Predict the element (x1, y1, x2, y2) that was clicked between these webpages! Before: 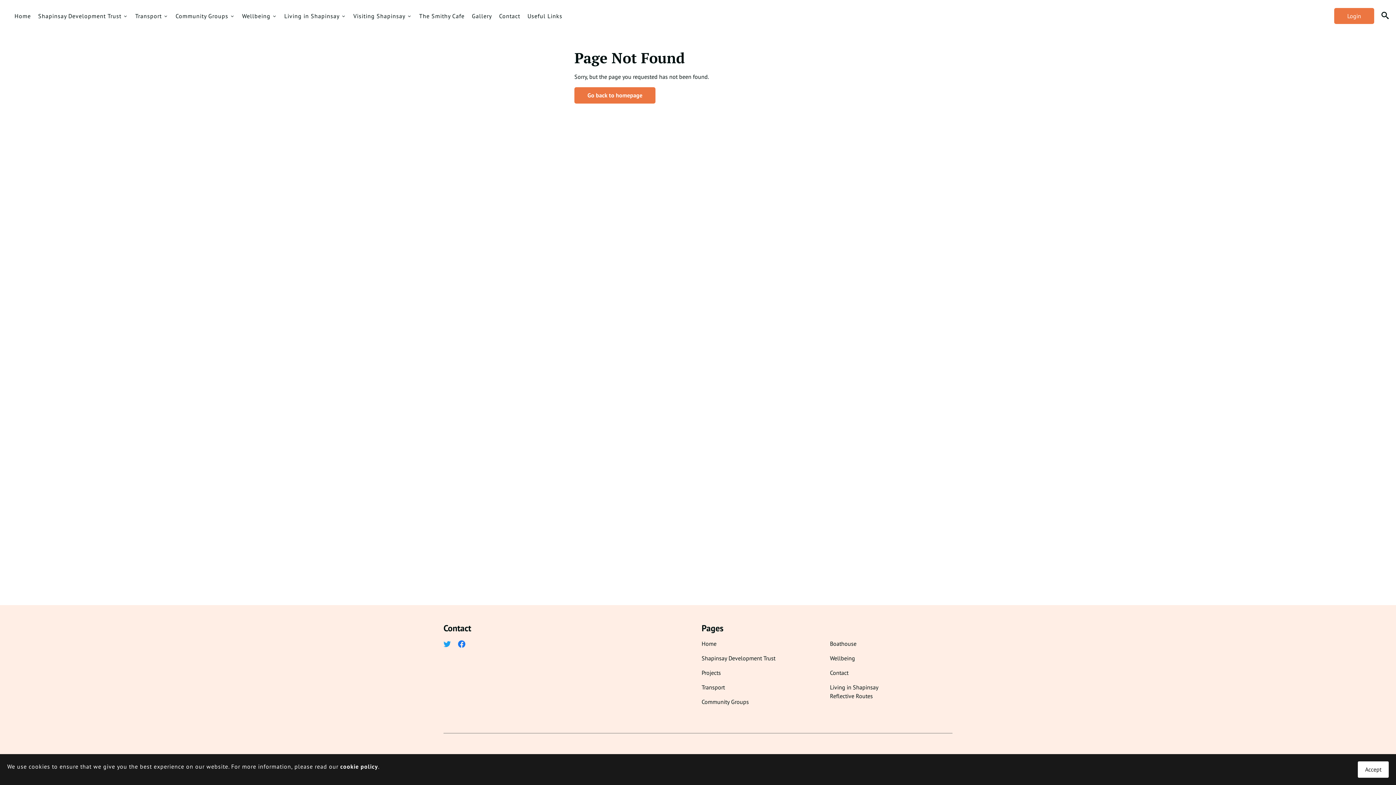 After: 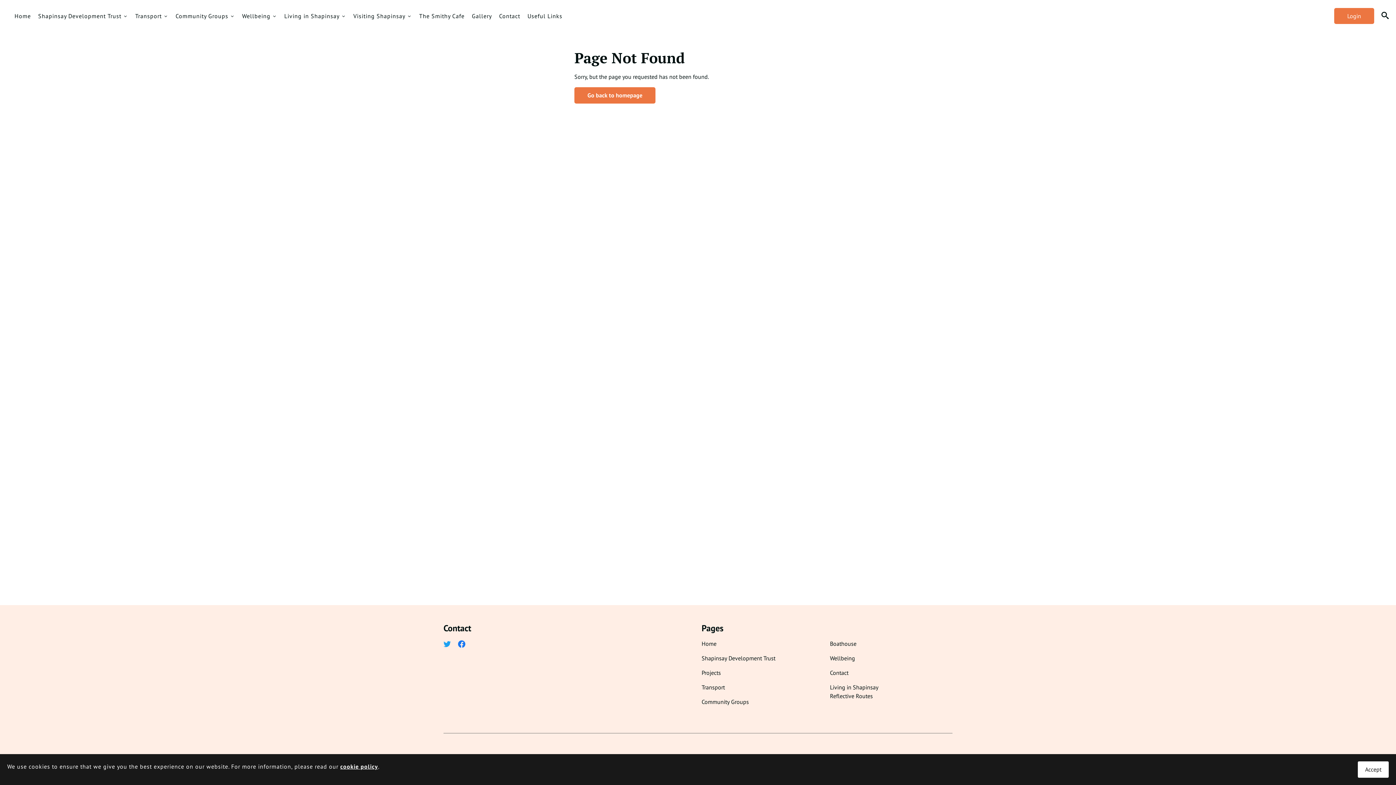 Action: label: cookie policy bbox: (340, 763, 378, 770)